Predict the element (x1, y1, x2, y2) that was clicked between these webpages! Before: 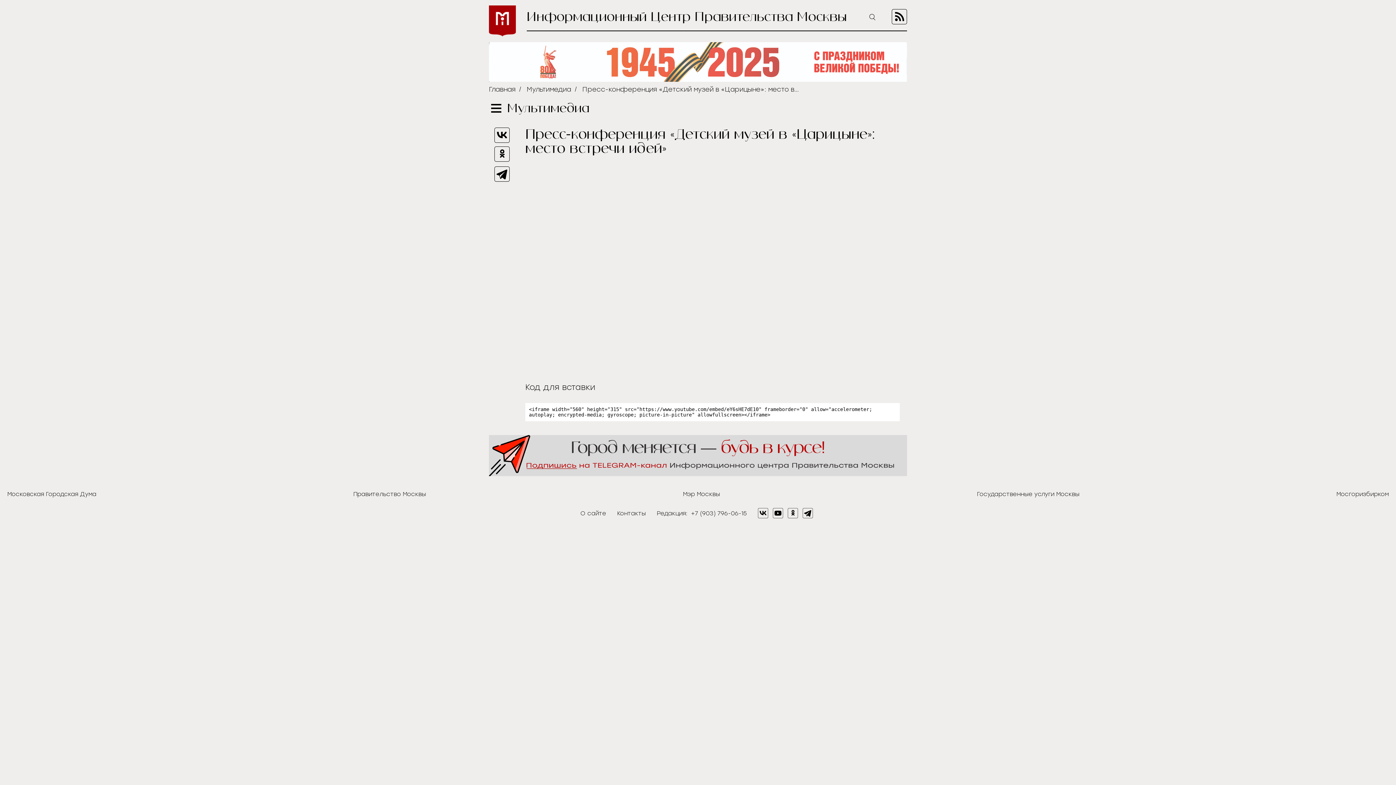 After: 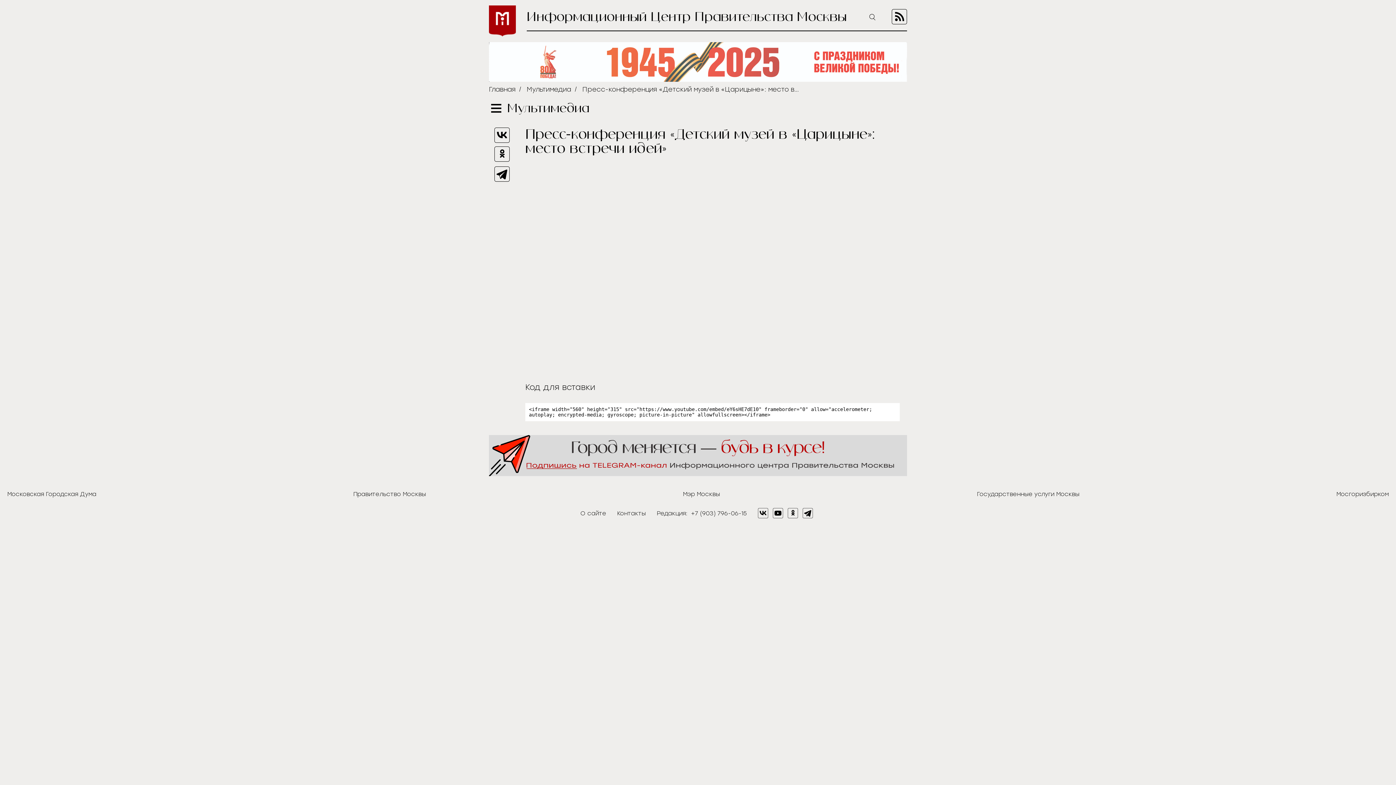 Action: bbox: (494, 127, 509, 142)